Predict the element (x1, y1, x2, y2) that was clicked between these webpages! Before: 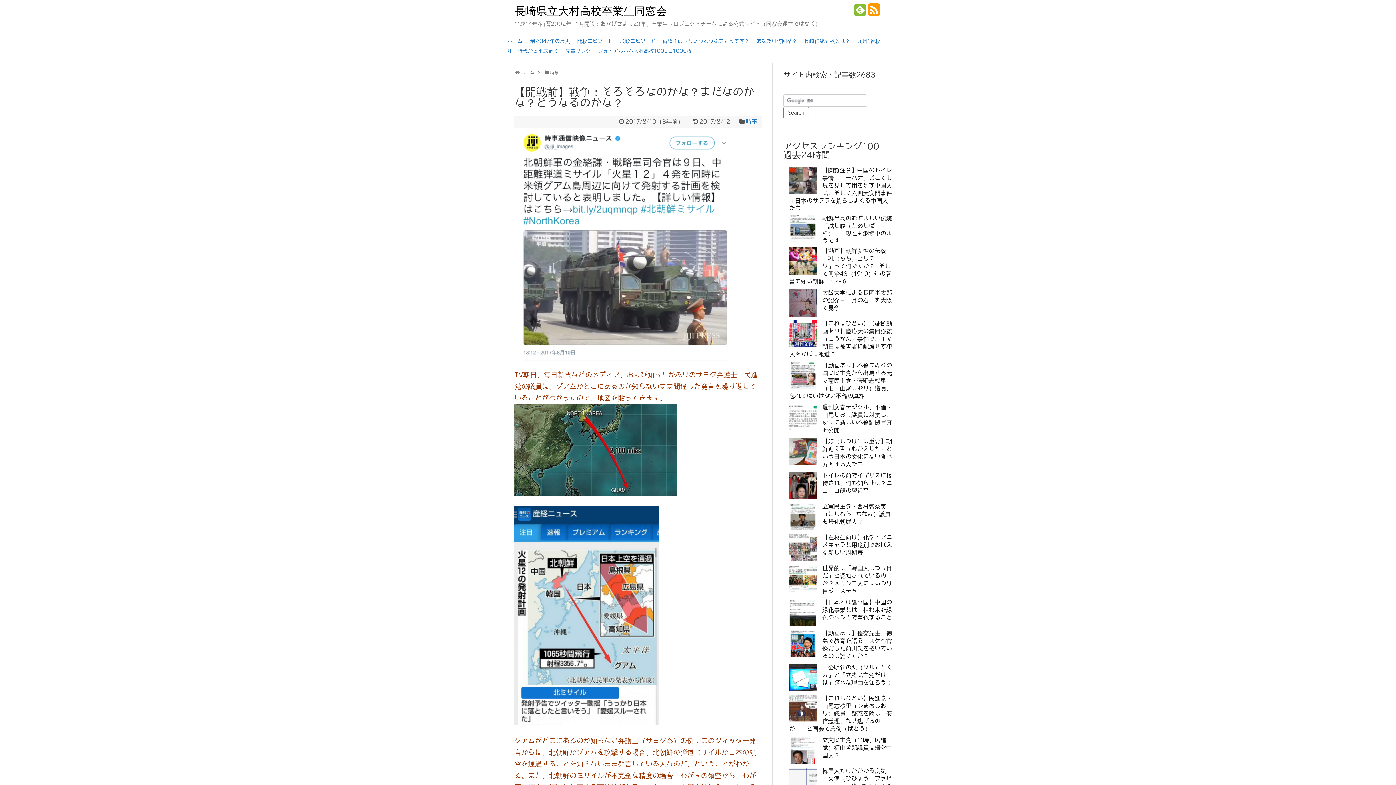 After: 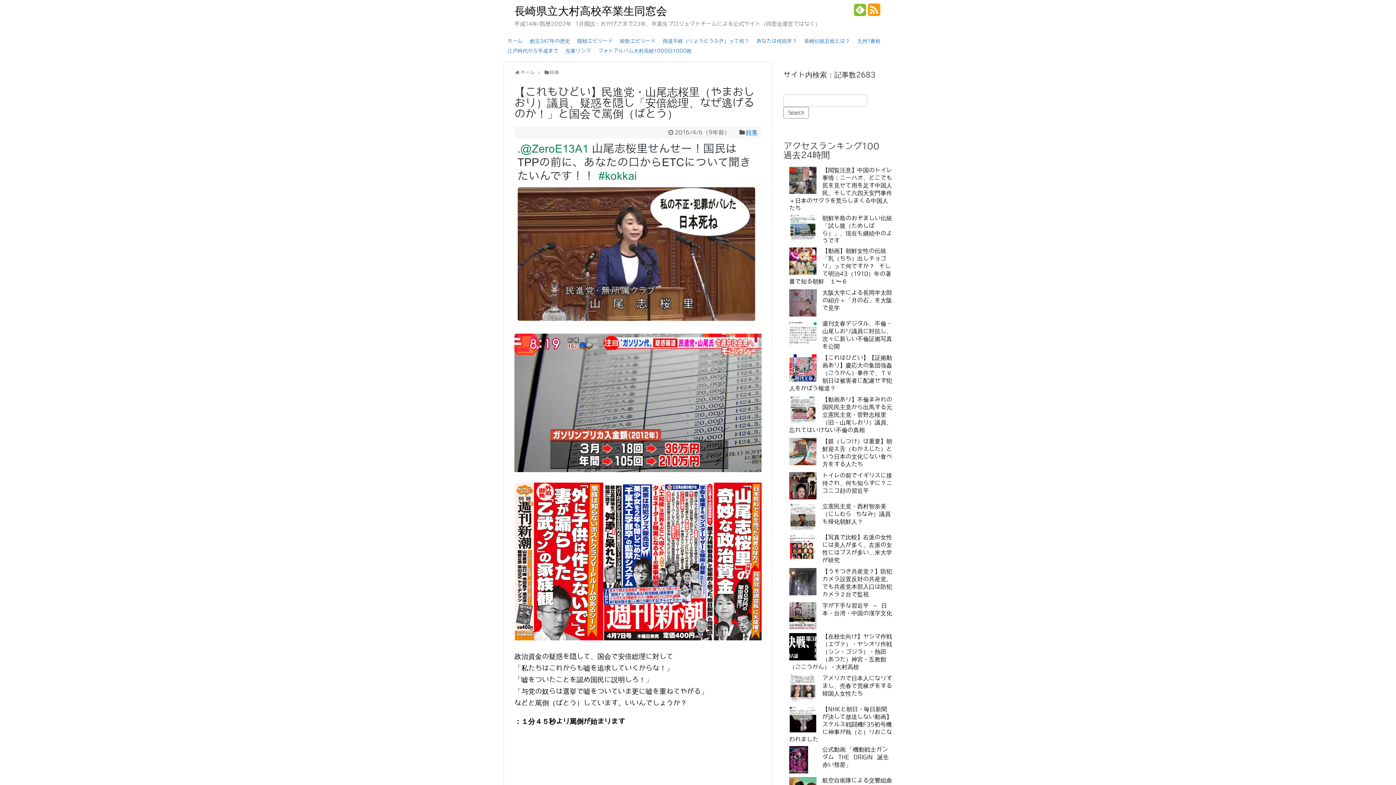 Action: bbox: (789, 695, 892, 732) label: 【これもひどい】民進党・山尾志桜里（やまおしおり）議員、疑惑を隠し「安倍総理、なぜ逃げるのか！」と国会で罵倒（ばとう）